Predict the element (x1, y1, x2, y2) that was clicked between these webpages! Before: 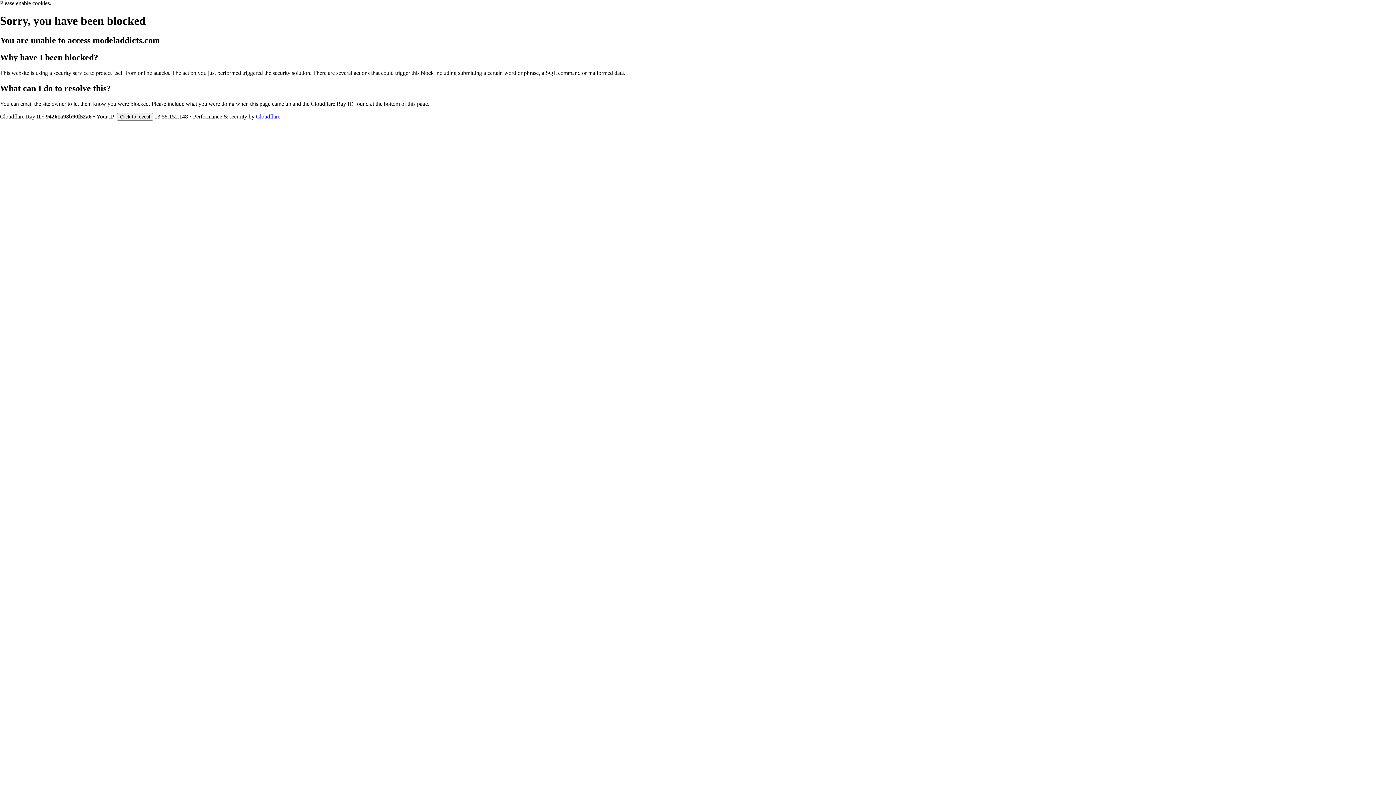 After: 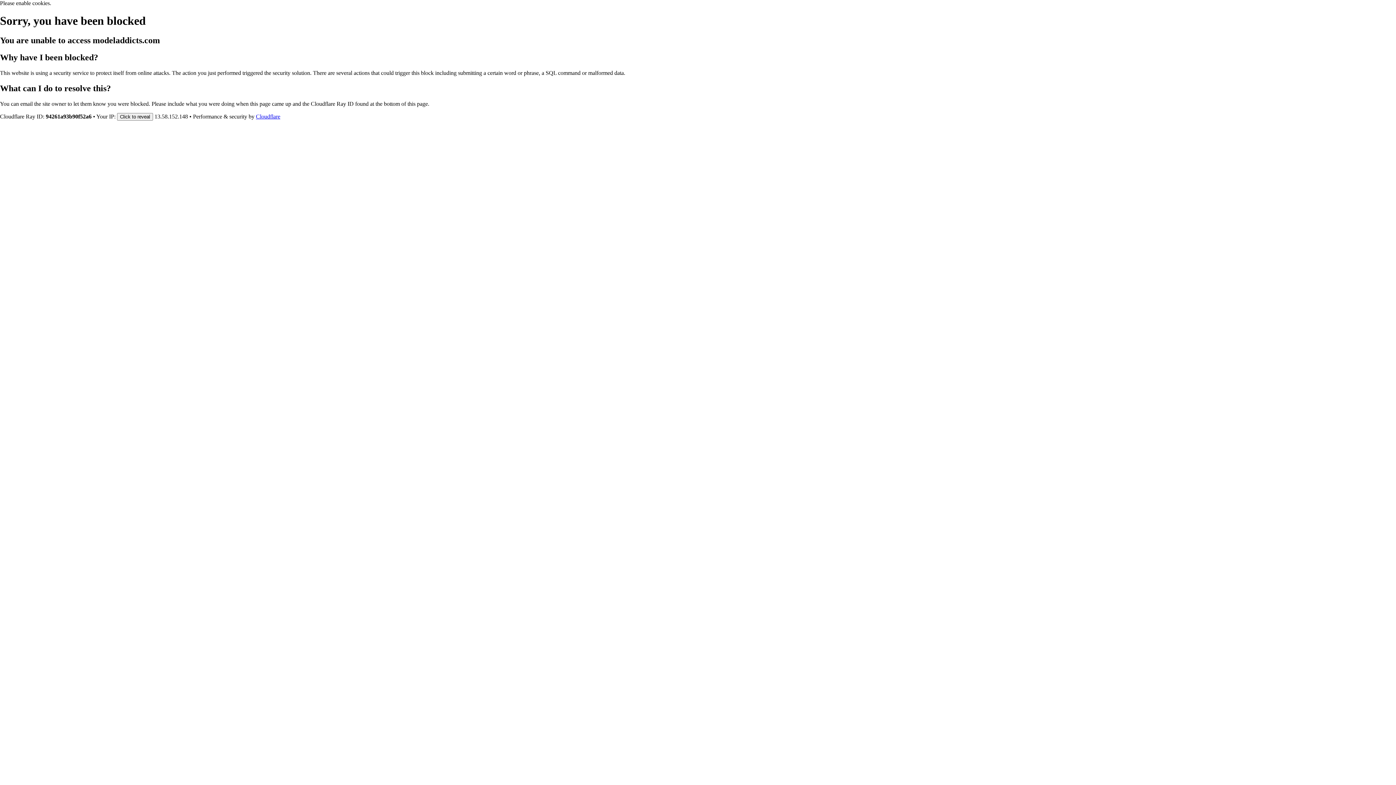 Action: label: Cloudflare bbox: (256, 113, 280, 119)